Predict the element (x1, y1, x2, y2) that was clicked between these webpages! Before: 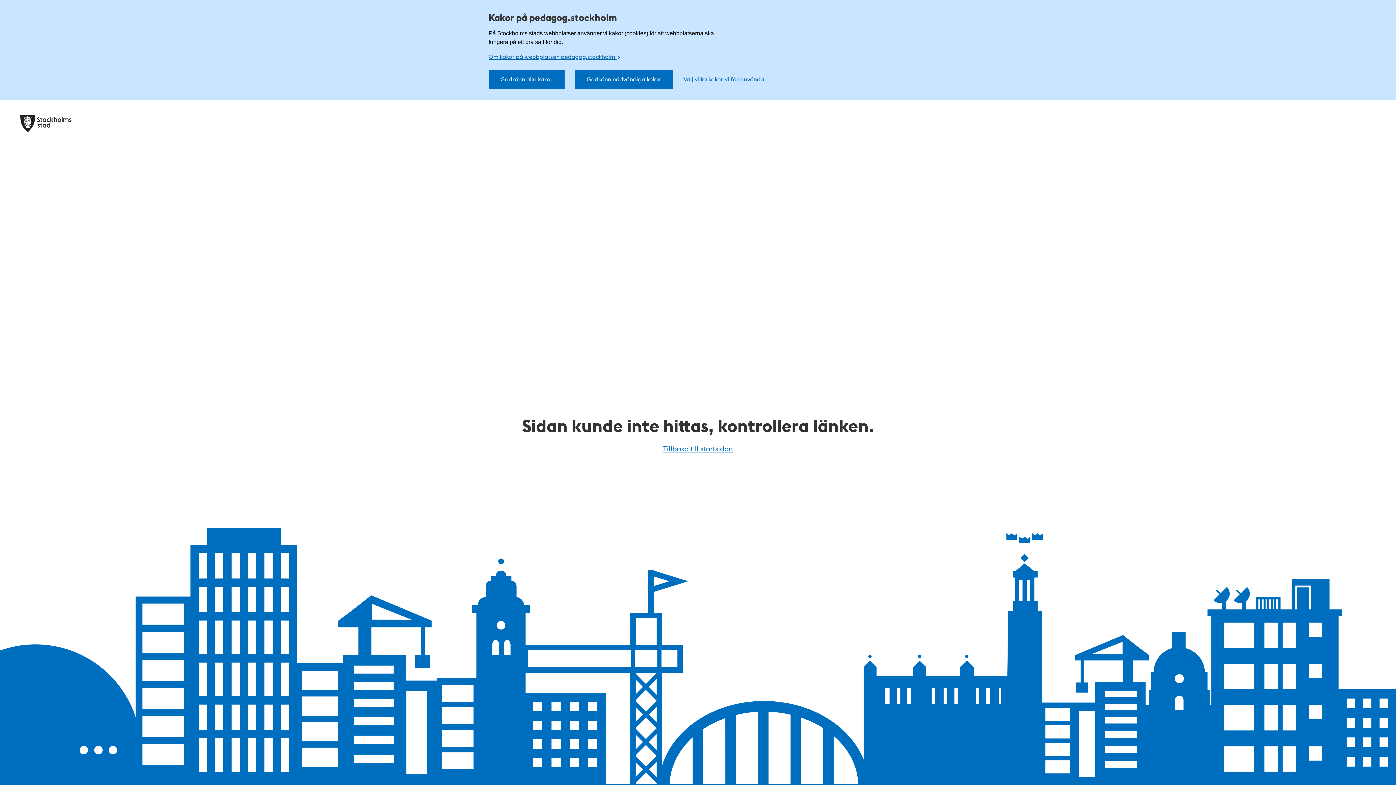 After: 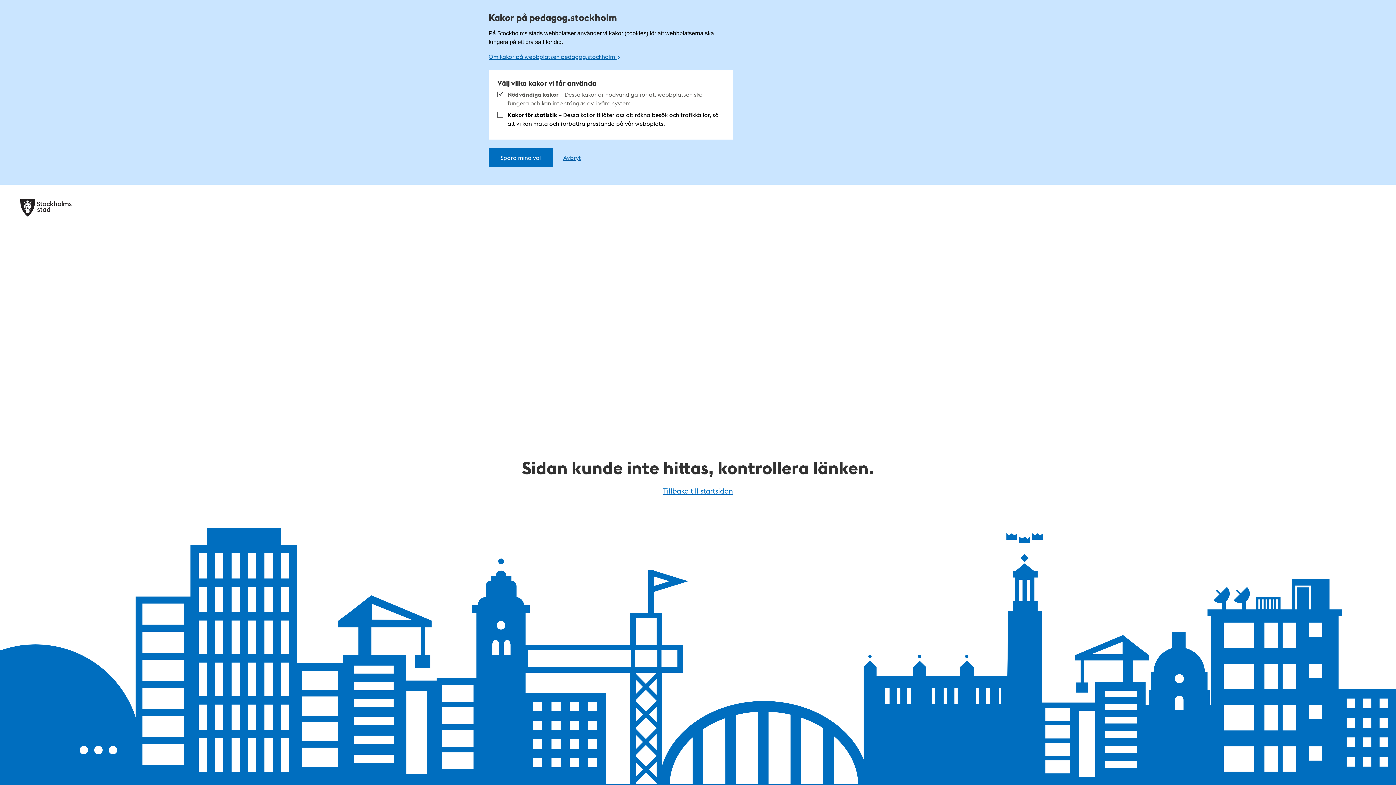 Action: label: Välj vilka kakor vi får använda bbox: (683, 76, 764, 82)